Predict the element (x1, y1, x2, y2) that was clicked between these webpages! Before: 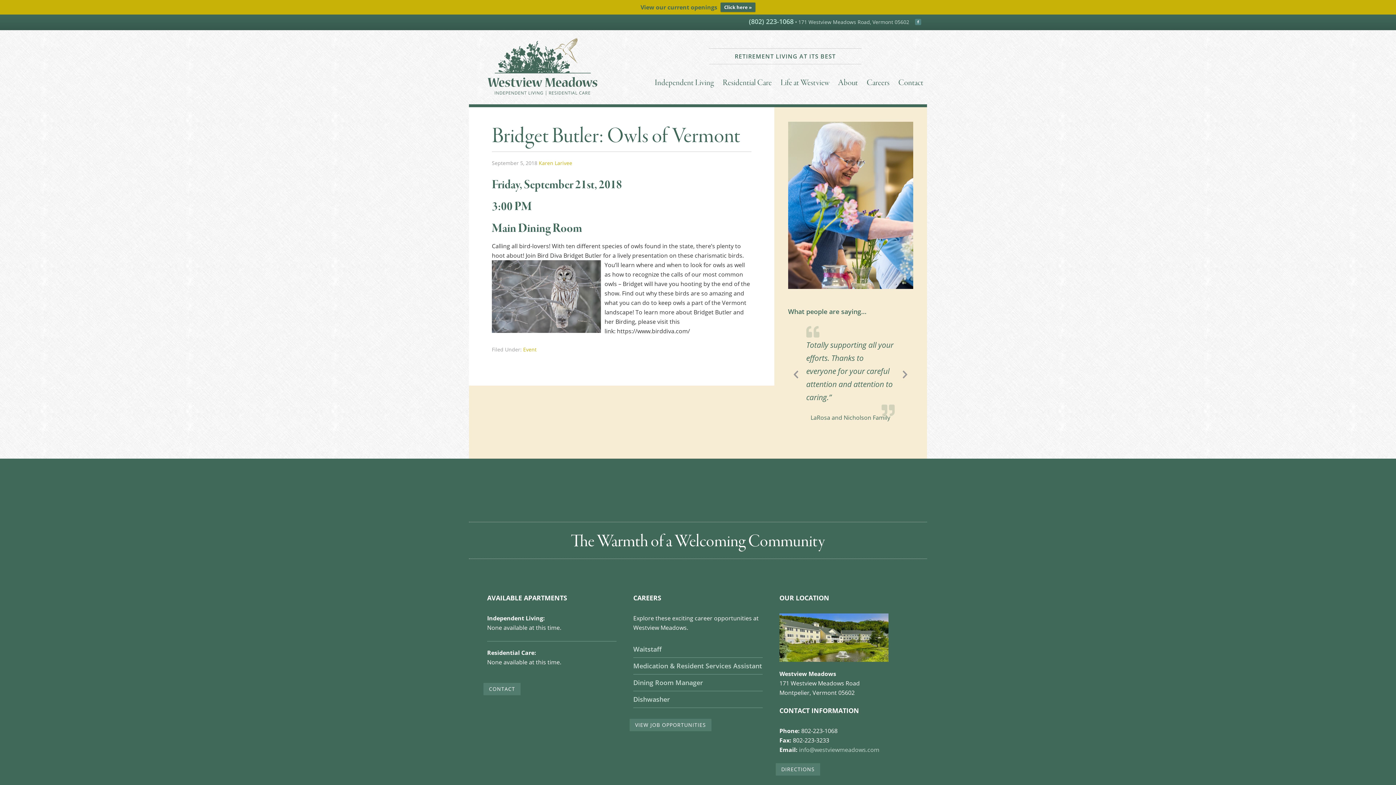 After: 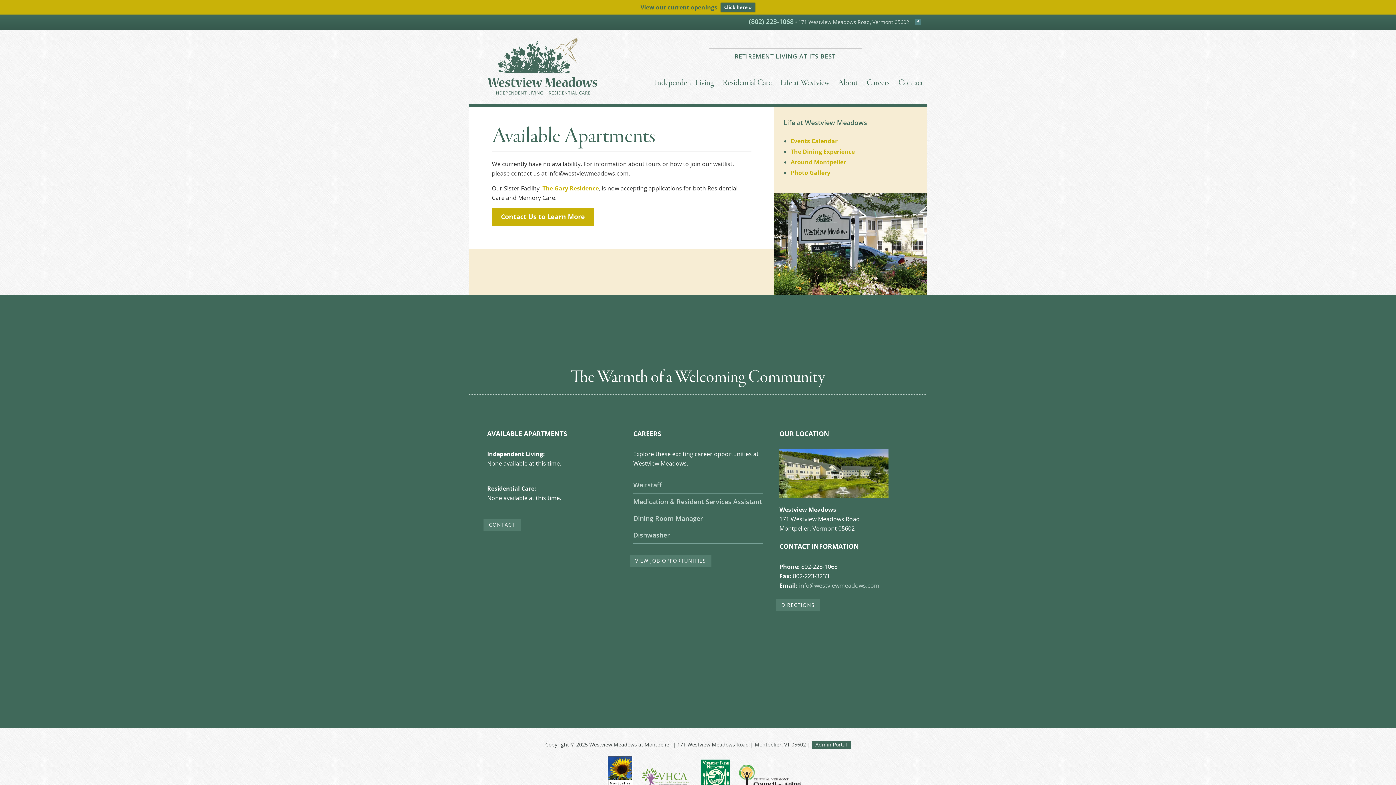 Action: label: Click here » bbox: (720, 2, 755, 12)